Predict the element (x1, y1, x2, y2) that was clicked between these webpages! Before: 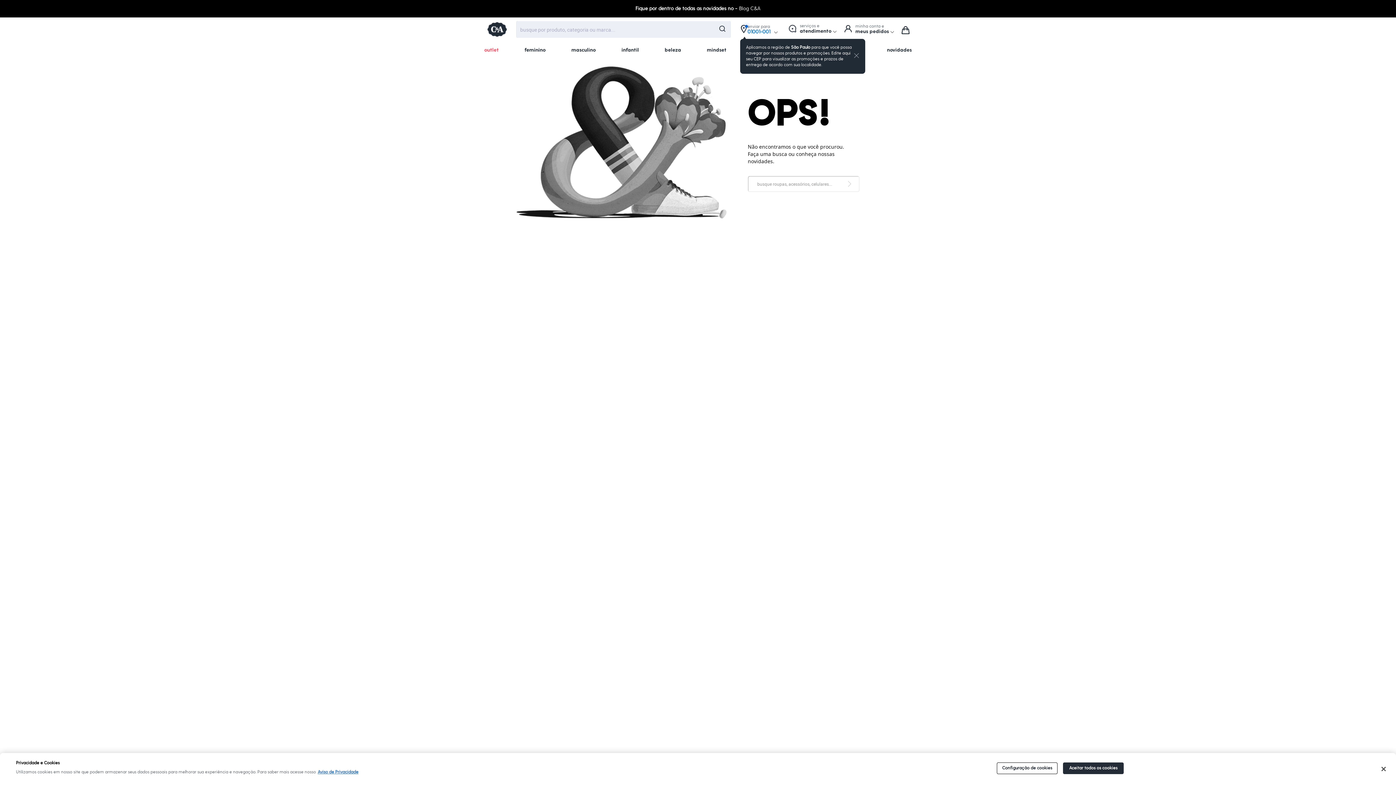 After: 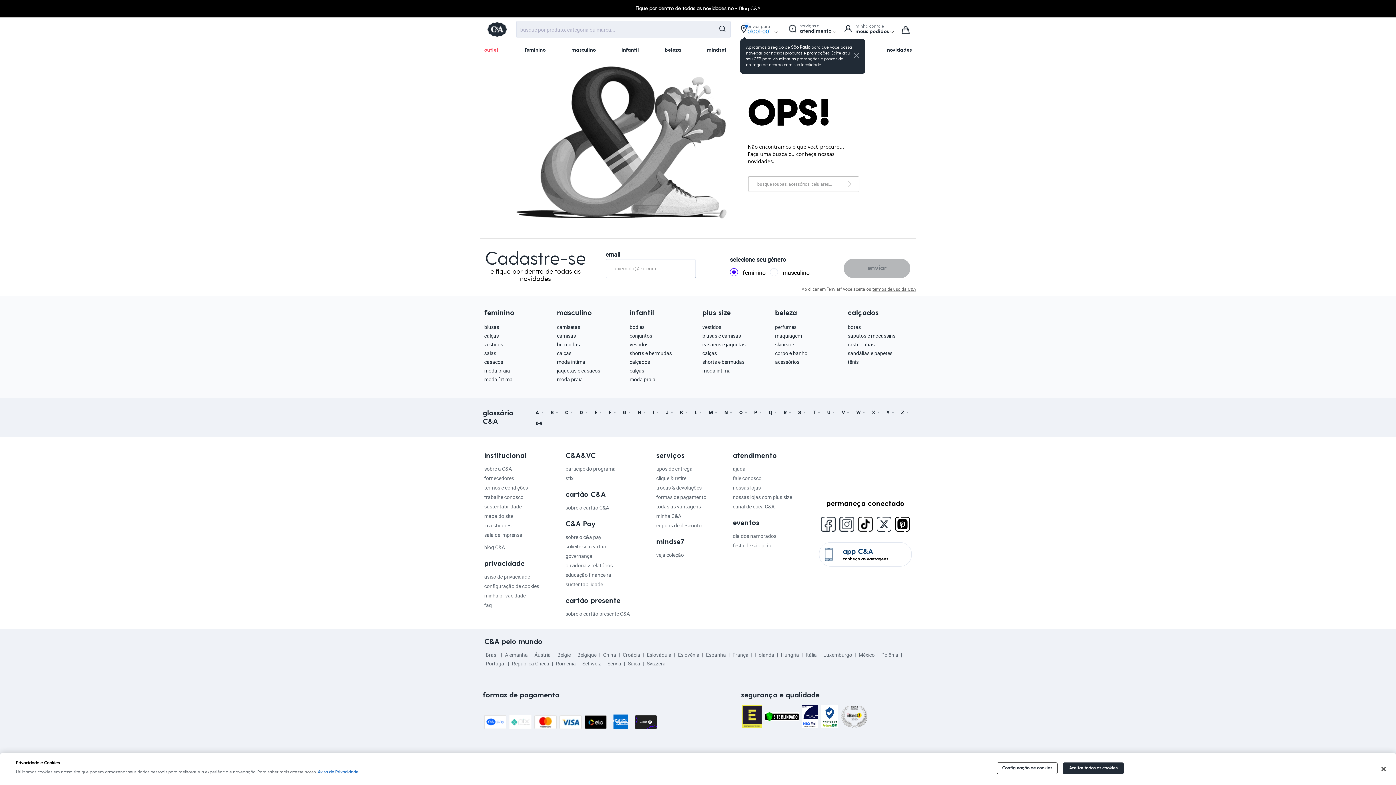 Action: bbox: (846, 158, 853, 174) label: Pesquisar da loja